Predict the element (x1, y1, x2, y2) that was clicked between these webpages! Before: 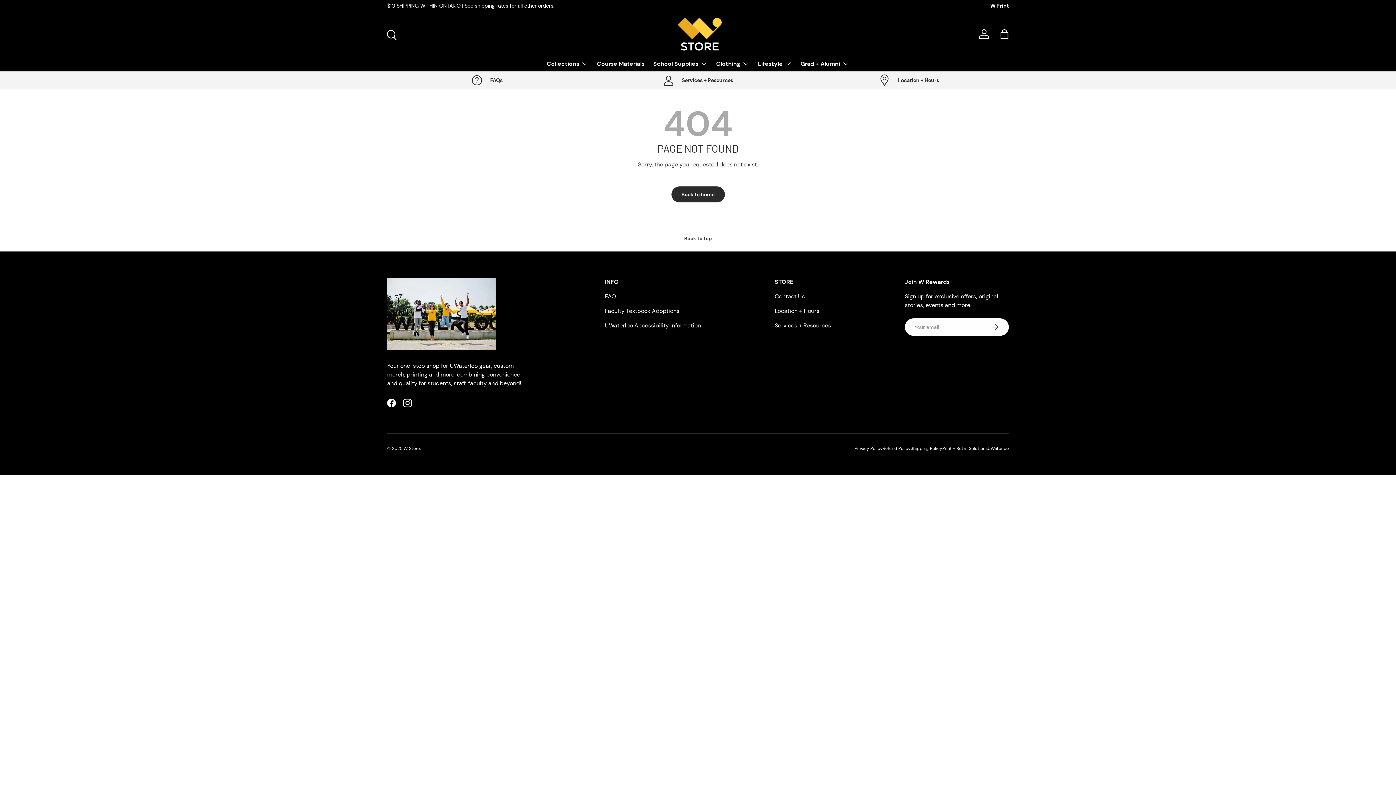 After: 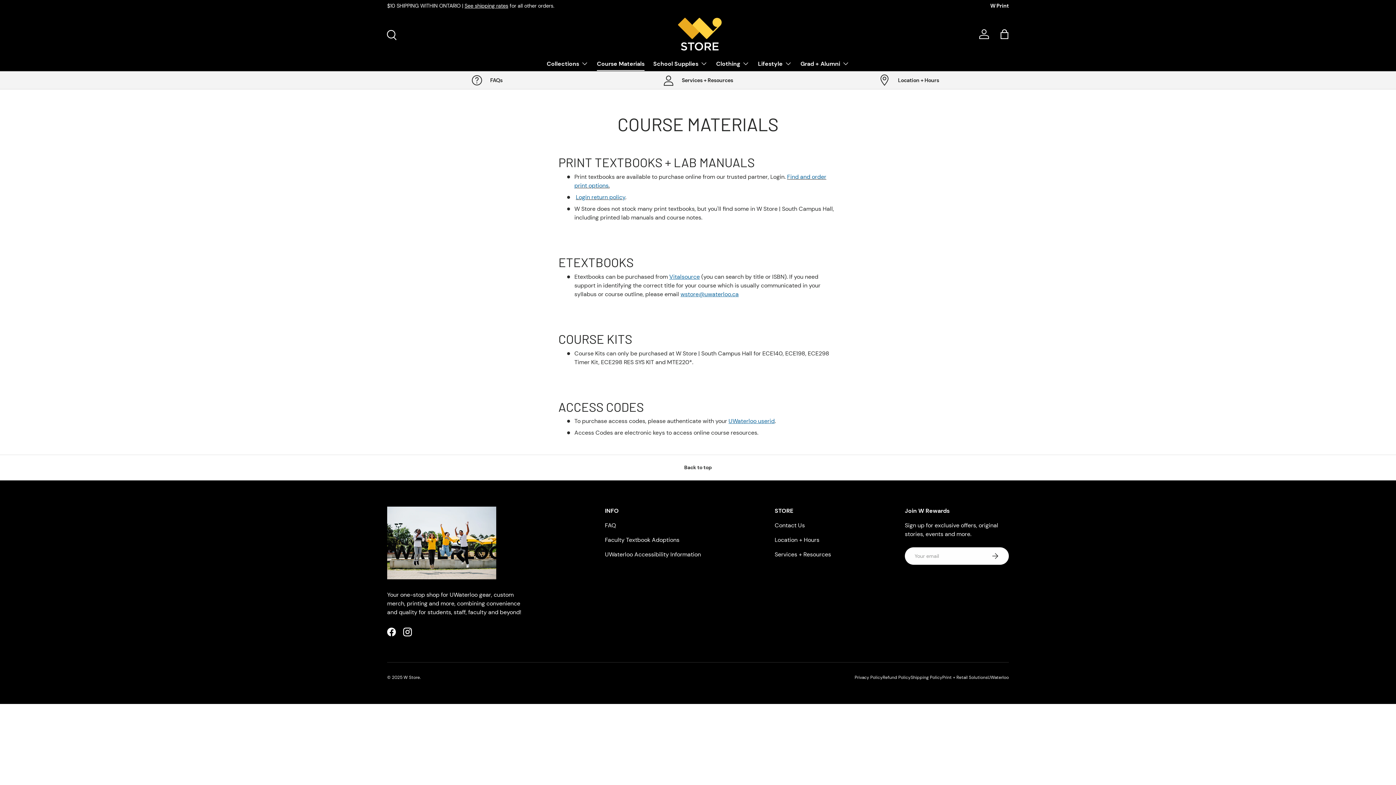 Action: label: Course Materials bbox: (597, 56, 644, 70)